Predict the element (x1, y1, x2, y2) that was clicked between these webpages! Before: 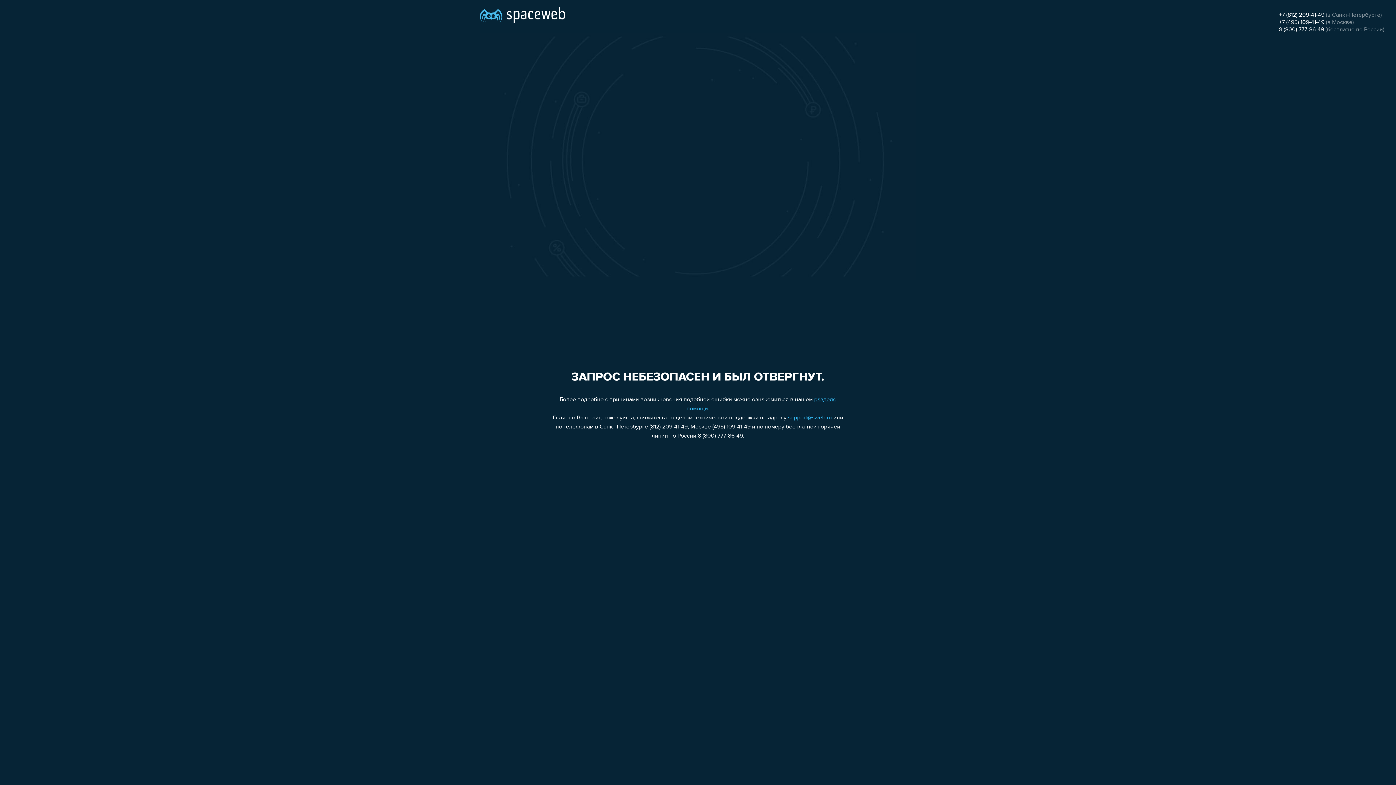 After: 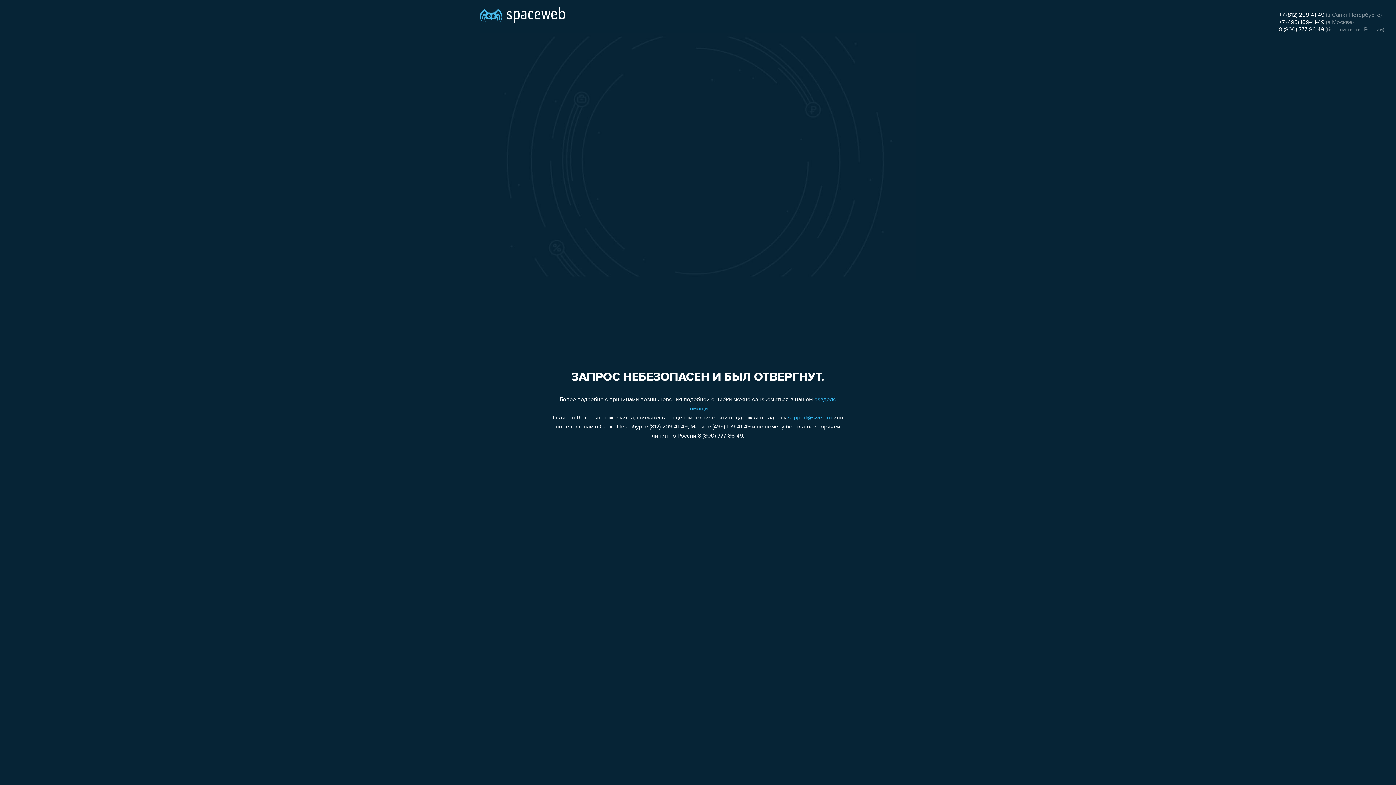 Action: label: +7 (495) 109-41-49 bbox: (1279, 19, 1324, 25)